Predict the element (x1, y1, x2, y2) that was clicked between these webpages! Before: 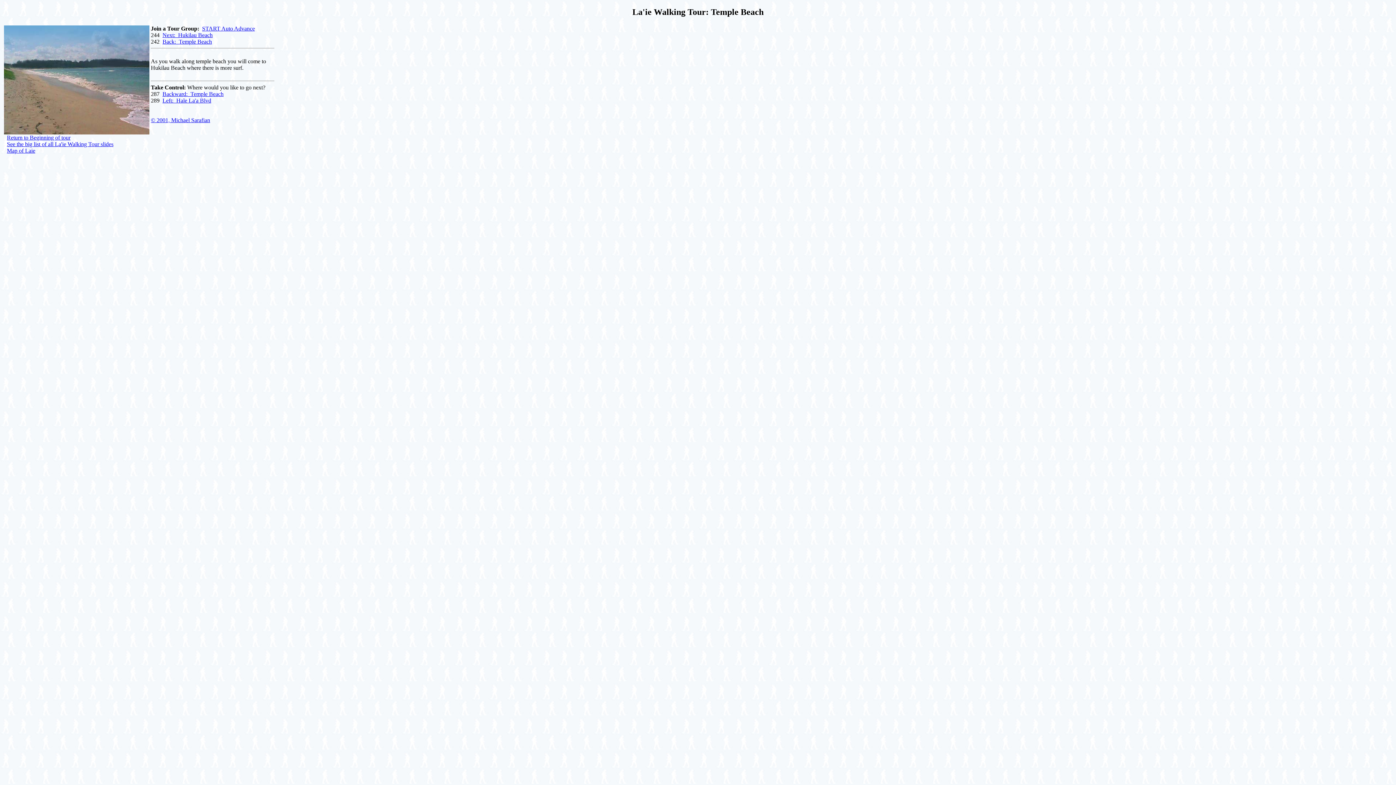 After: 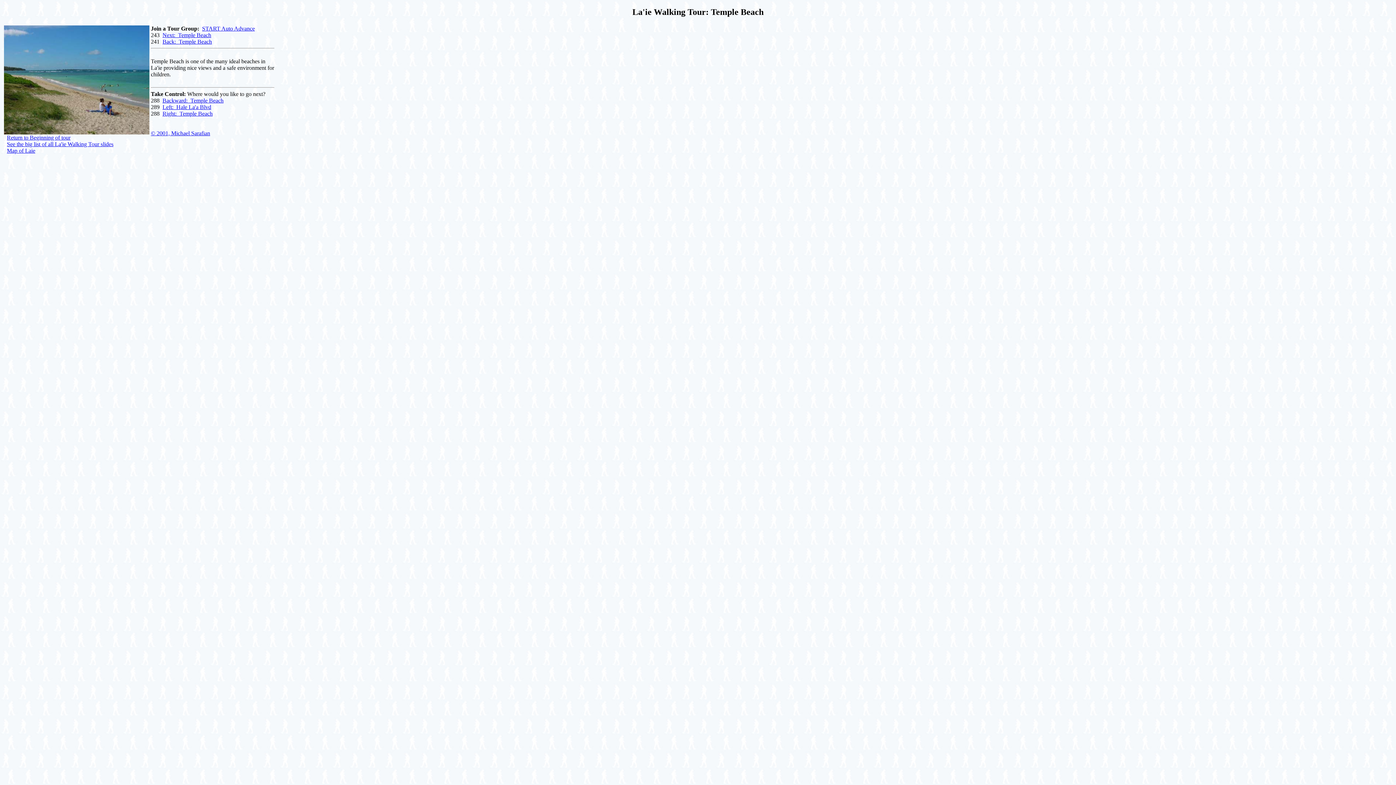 Action: label: Back:  Temple Beach bbox: (162, 38, 212, 44)